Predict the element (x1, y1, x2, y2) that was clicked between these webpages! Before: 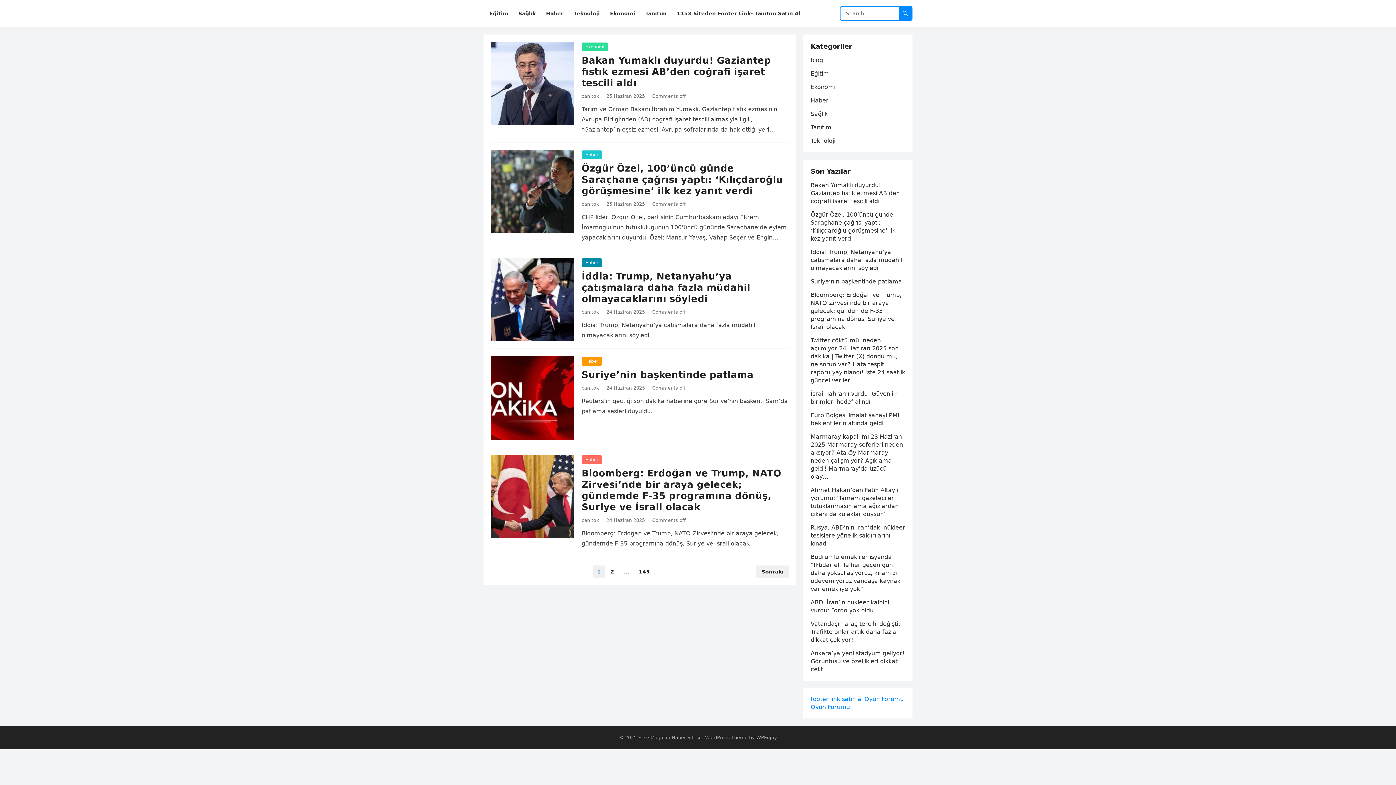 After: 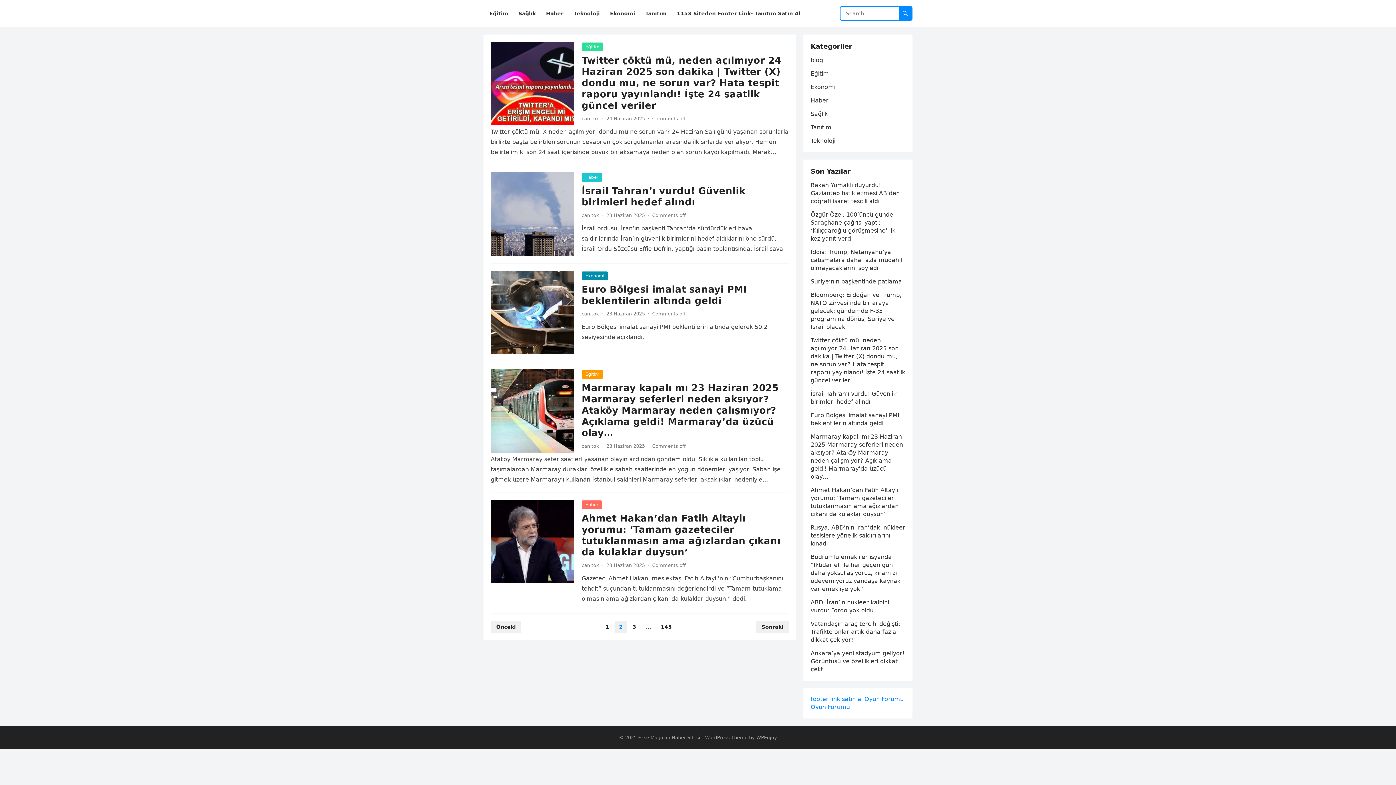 Action: bbox: (756, 565, 789, 578) label: Sonraki